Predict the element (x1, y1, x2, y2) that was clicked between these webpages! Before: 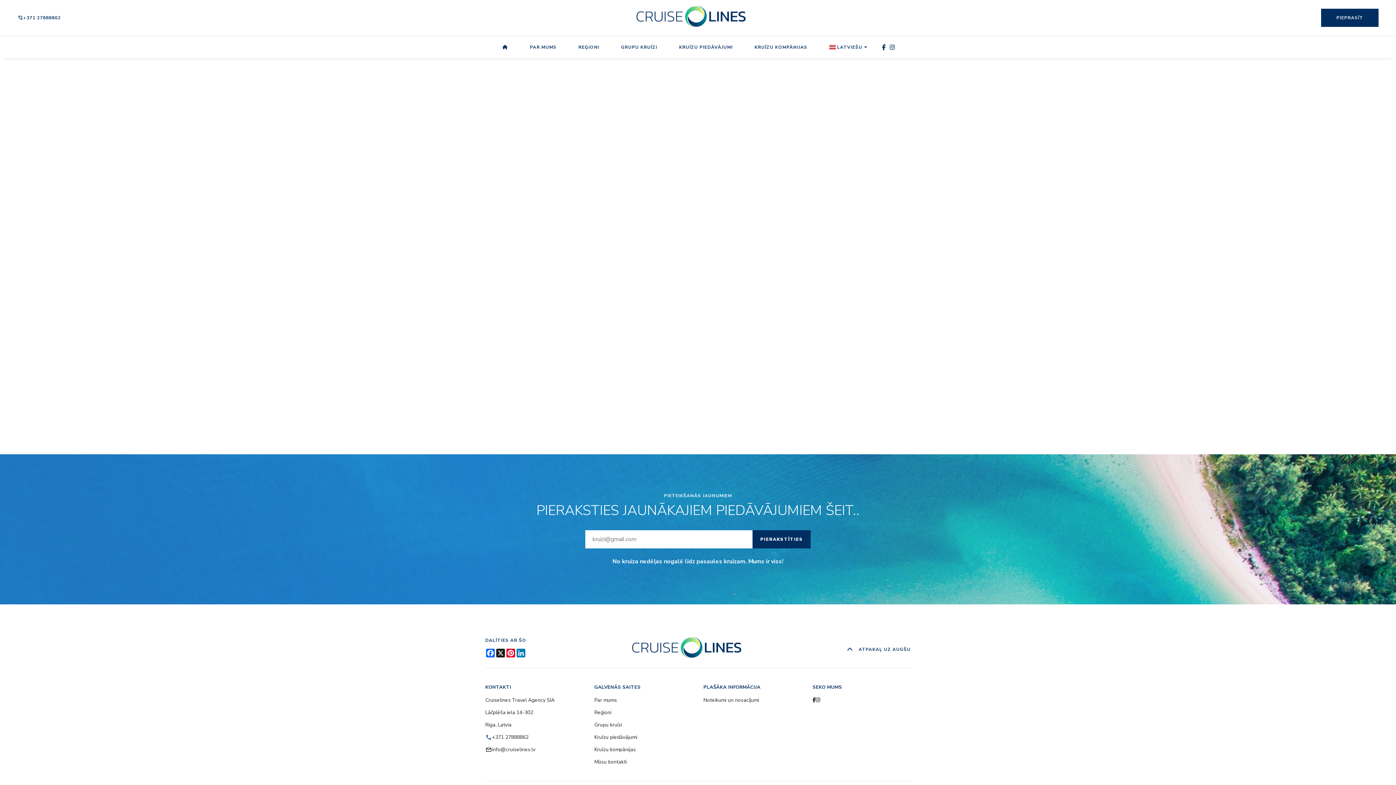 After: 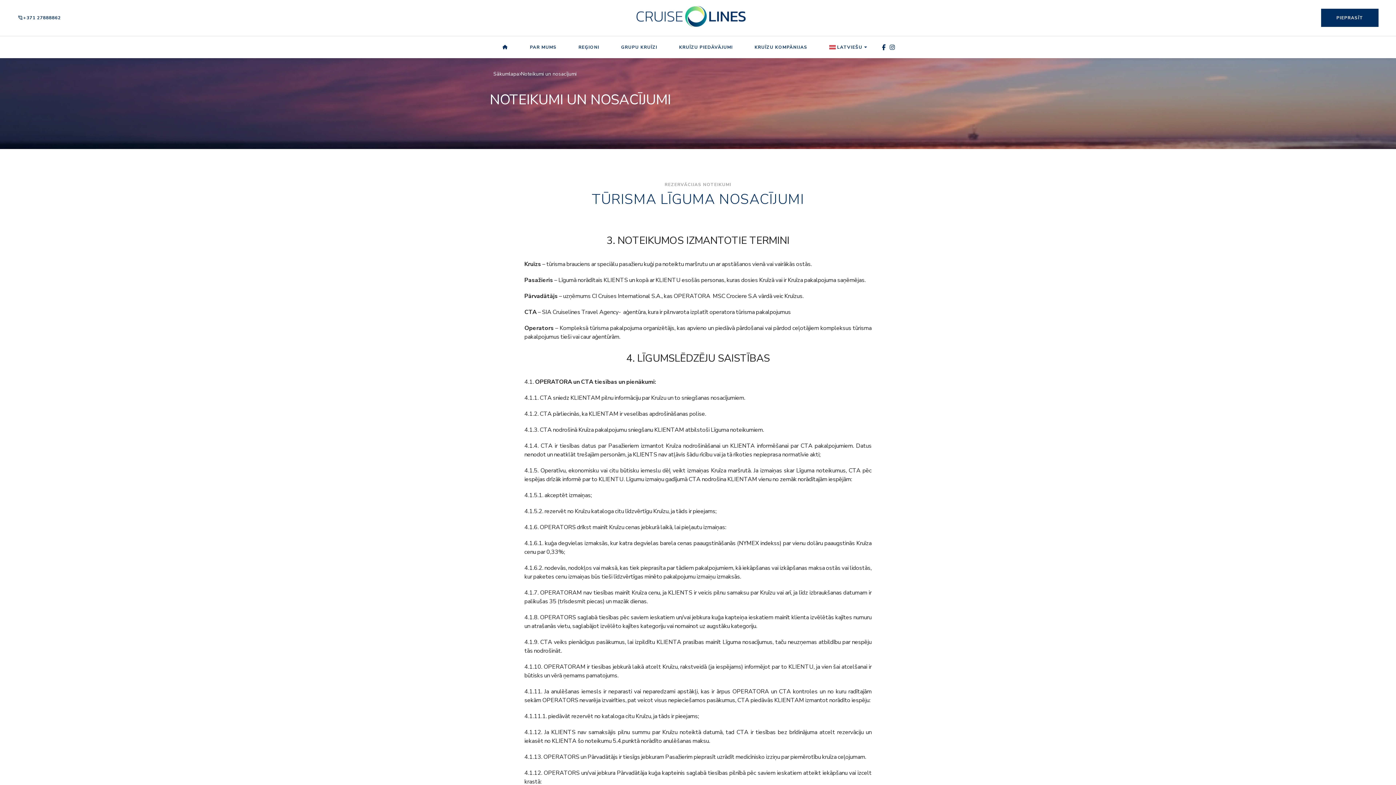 Action: bbox: (703, 696, 801, 705) label: Noteikumi un nosacījumi